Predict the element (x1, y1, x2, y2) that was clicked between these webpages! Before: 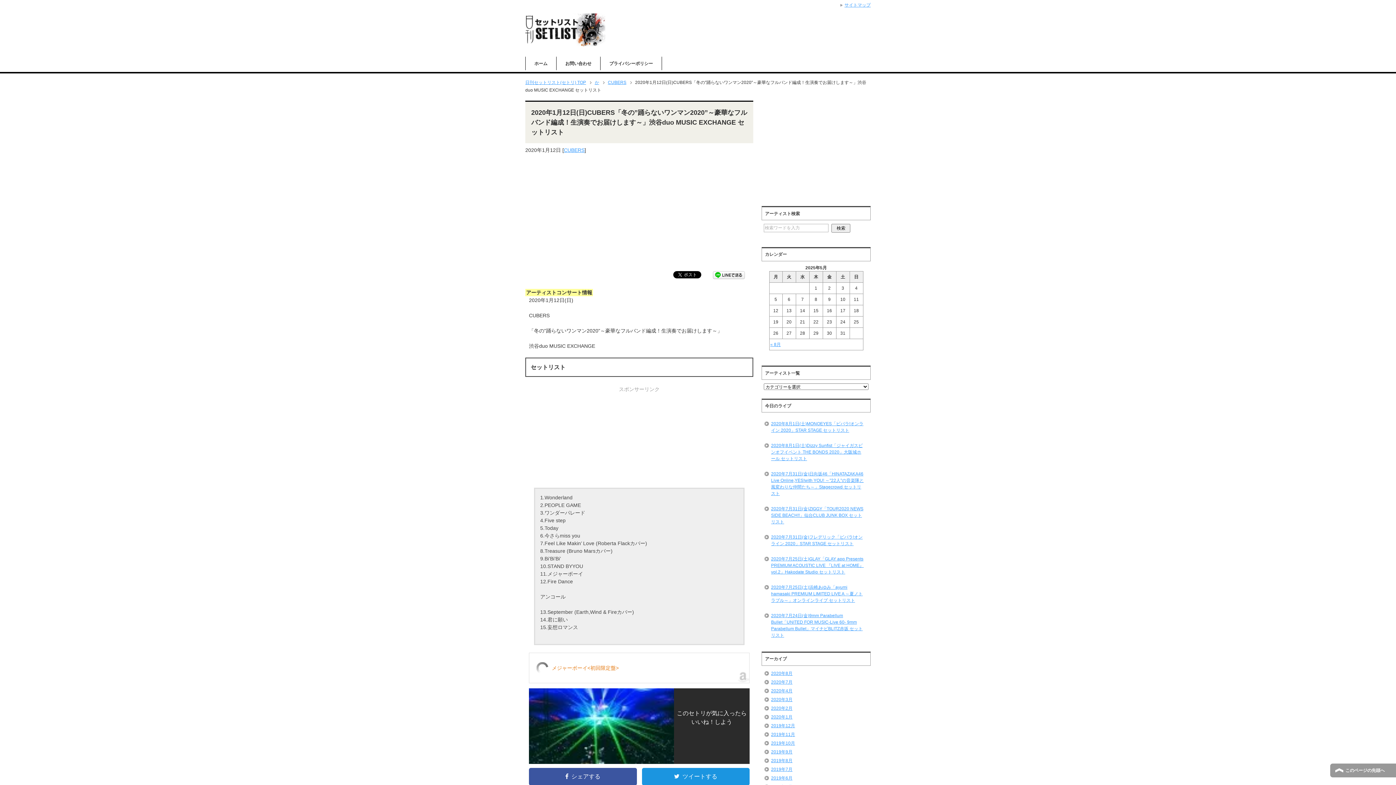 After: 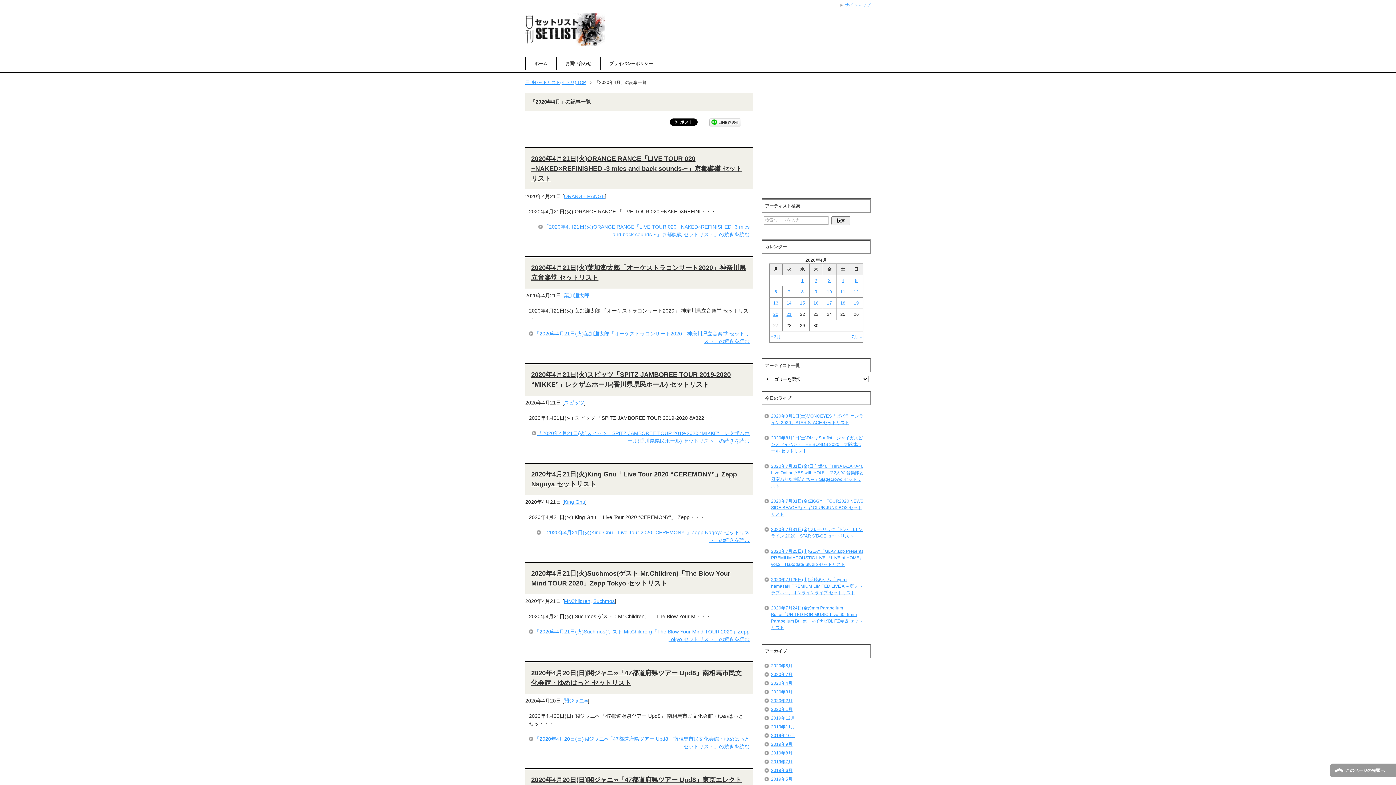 Action: label: 2020年4月 bbox: (771, 688, 792, 693)